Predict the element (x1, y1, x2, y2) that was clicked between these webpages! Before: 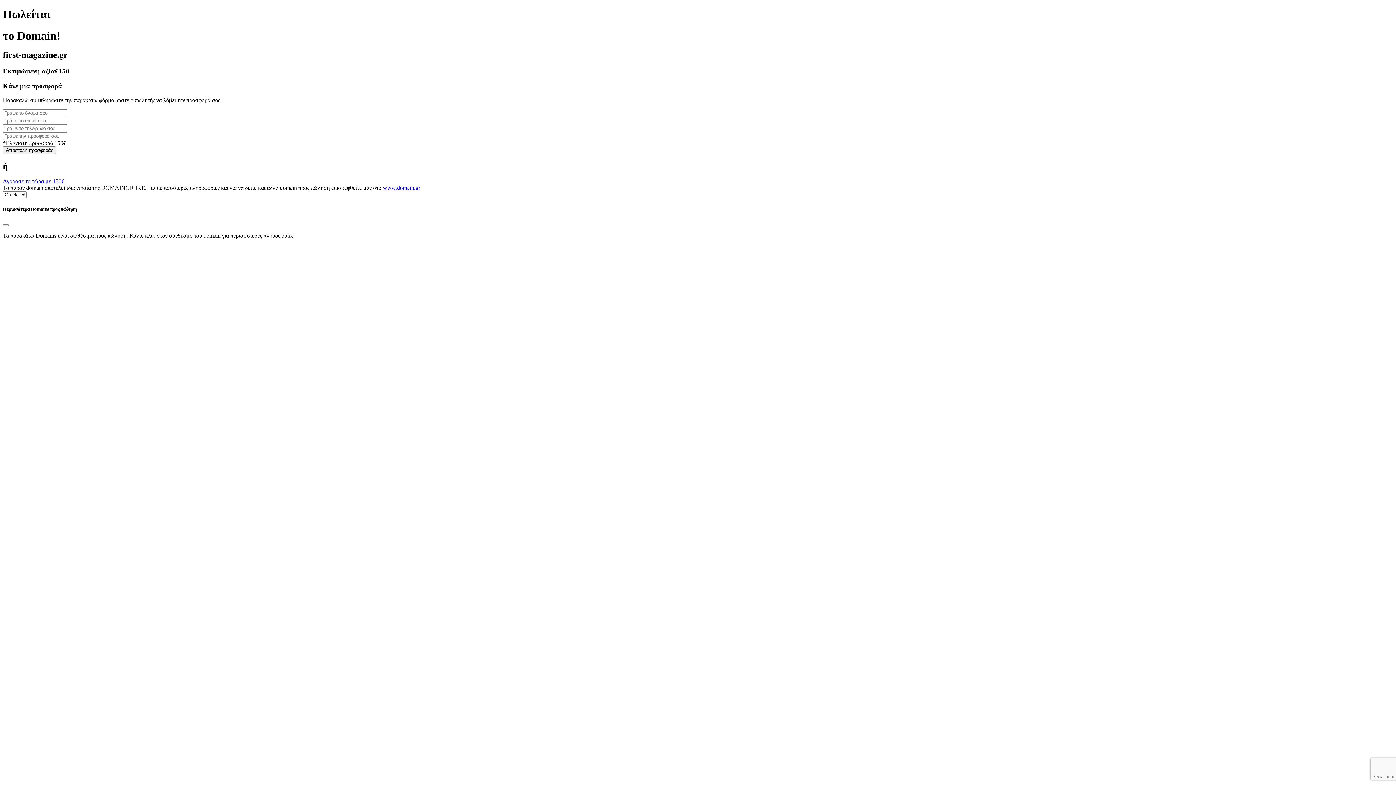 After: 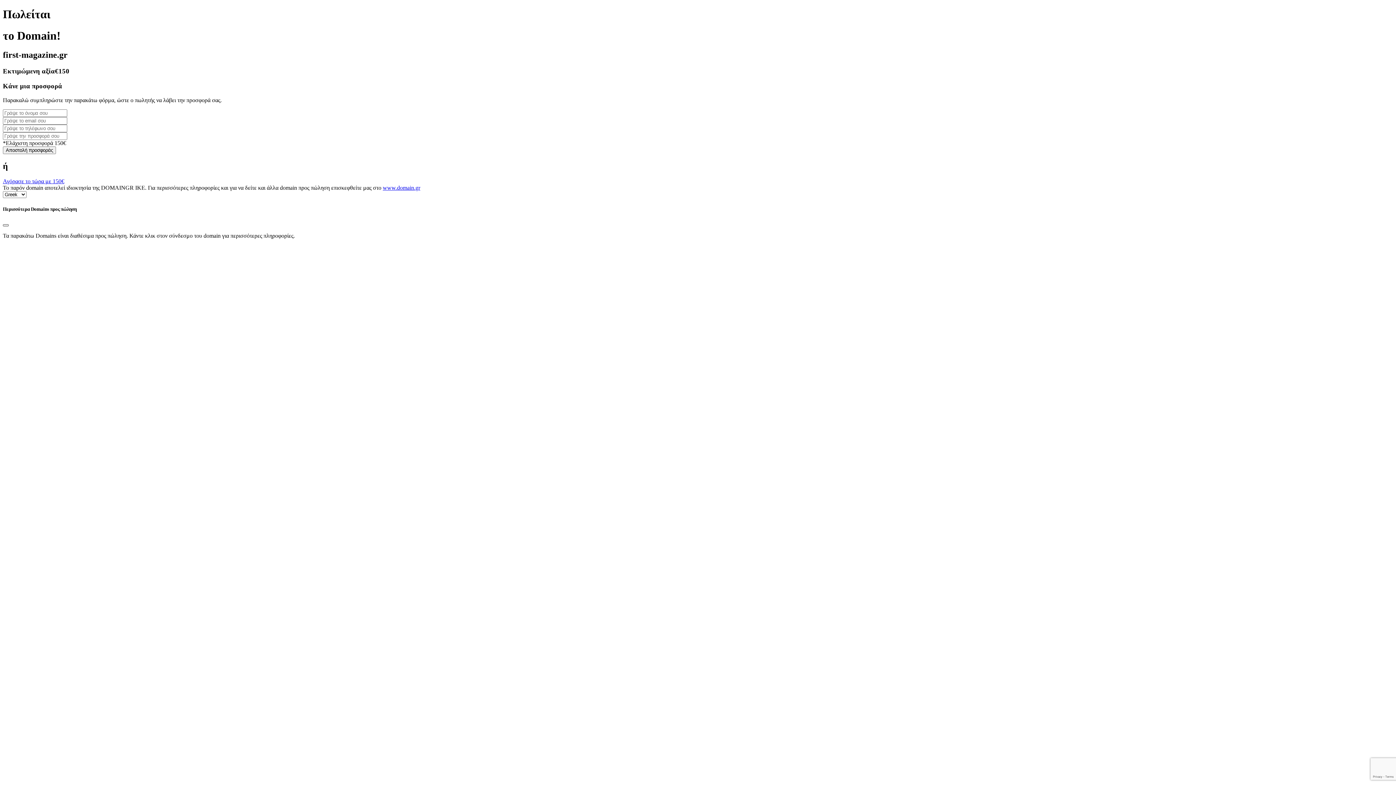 Action: label: Close bbox: (2, 224, 8, 226)